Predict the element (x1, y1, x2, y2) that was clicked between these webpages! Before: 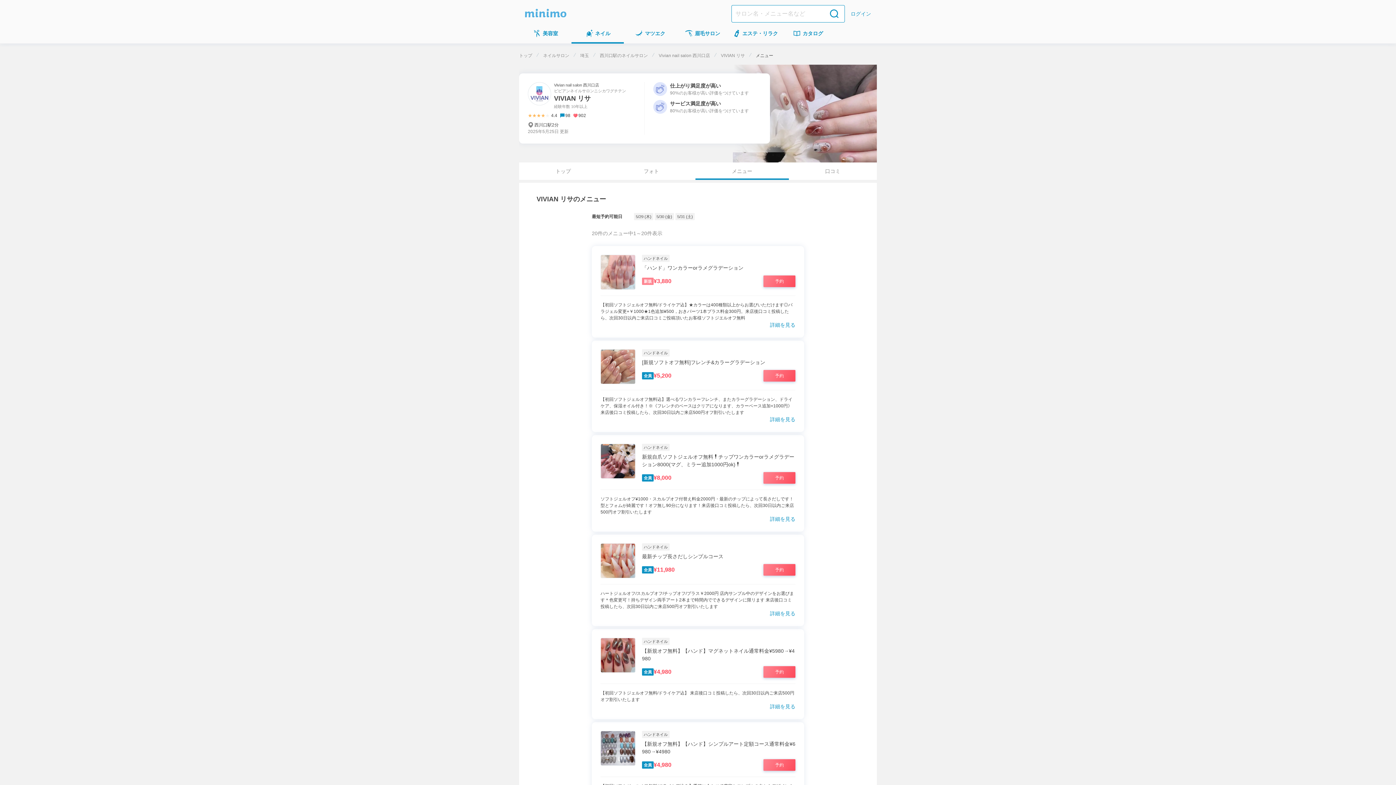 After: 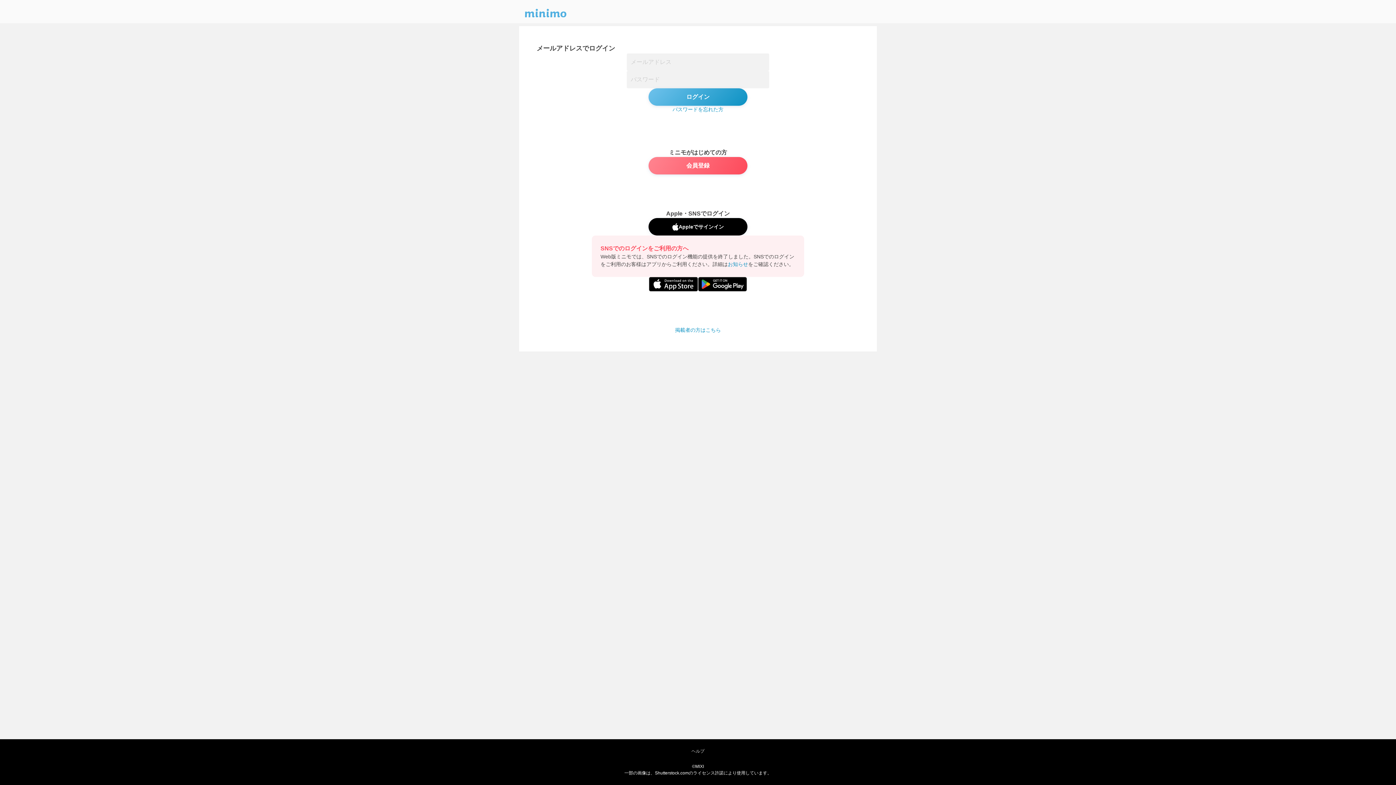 Action: bbox: (850, 10, 871, 17) label: ログイン